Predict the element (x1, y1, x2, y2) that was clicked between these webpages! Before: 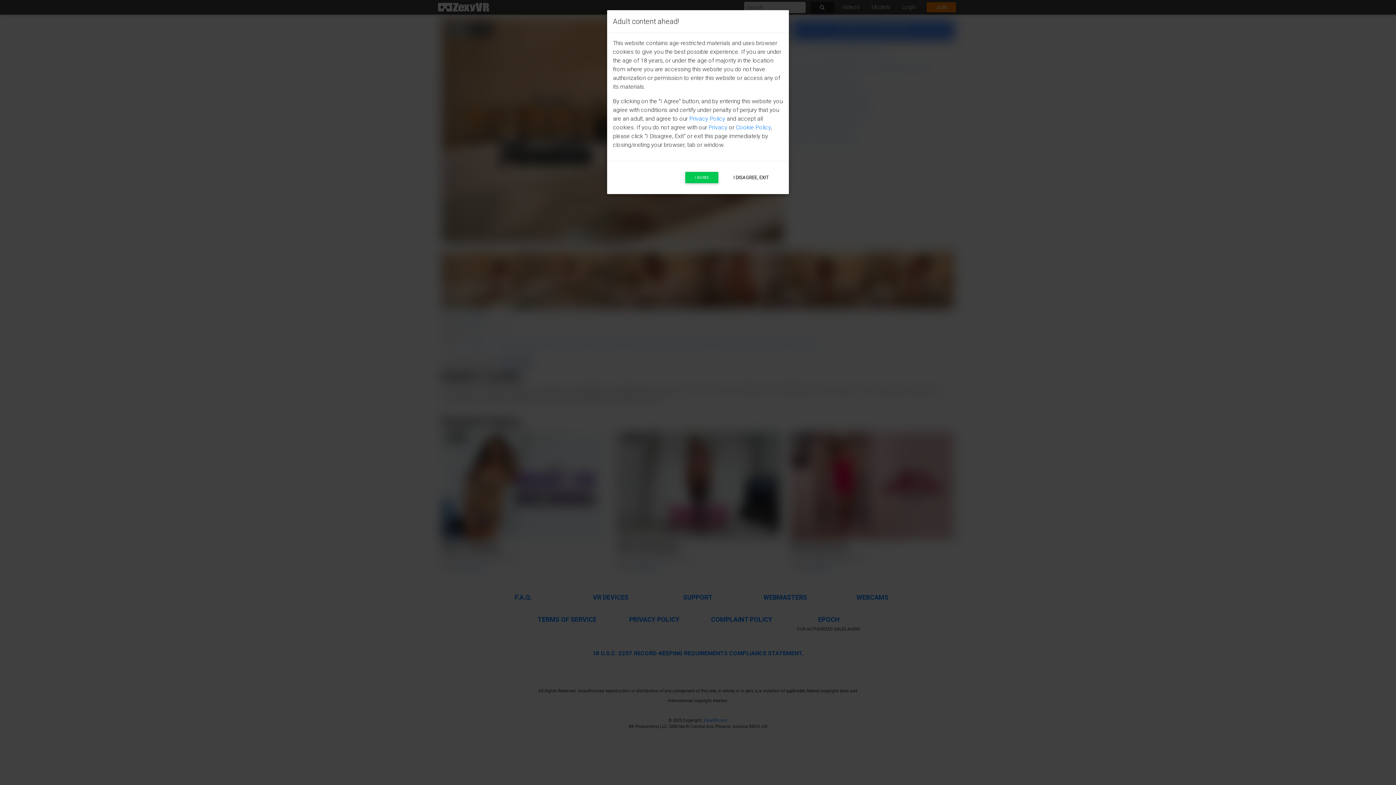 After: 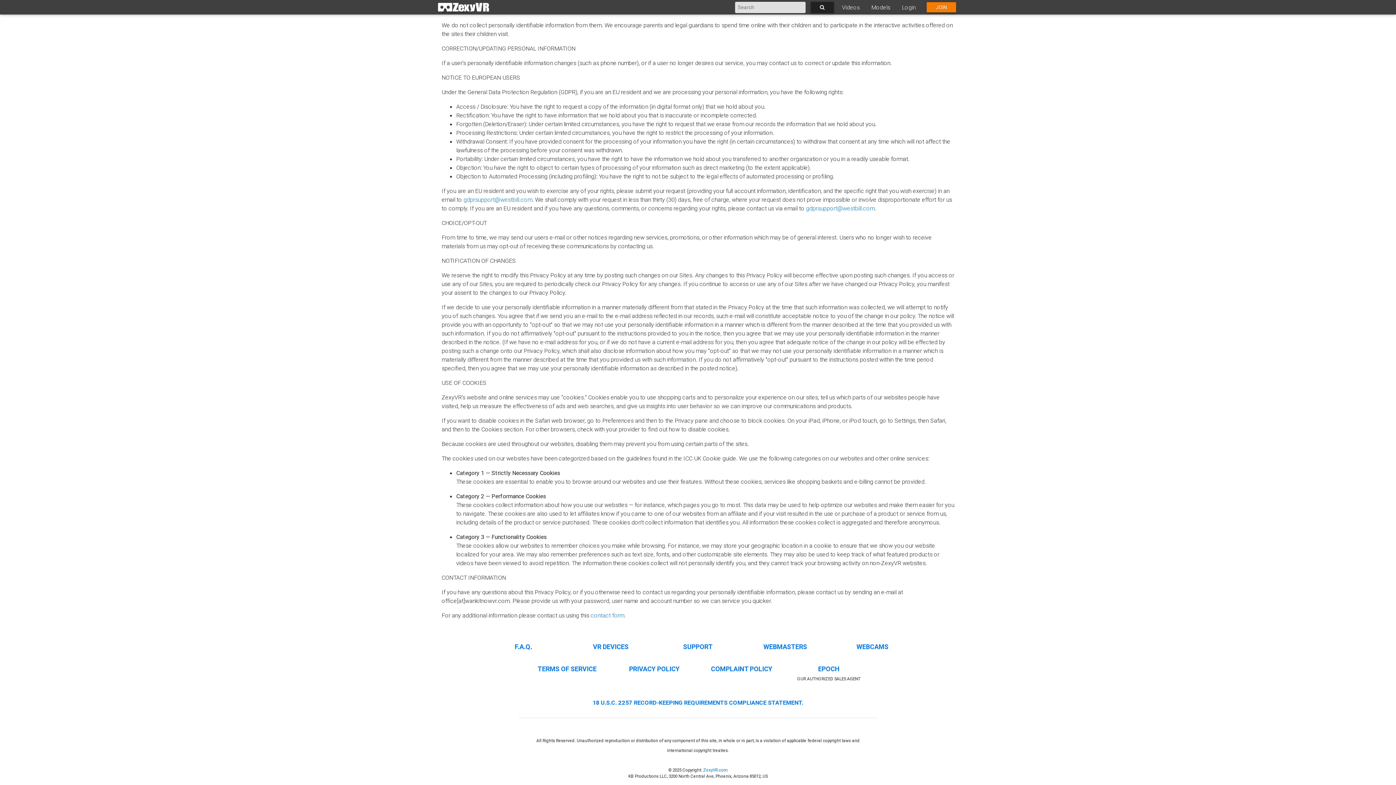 Action: label: Cookie Policy bbox: (736, 124, 770, 130)